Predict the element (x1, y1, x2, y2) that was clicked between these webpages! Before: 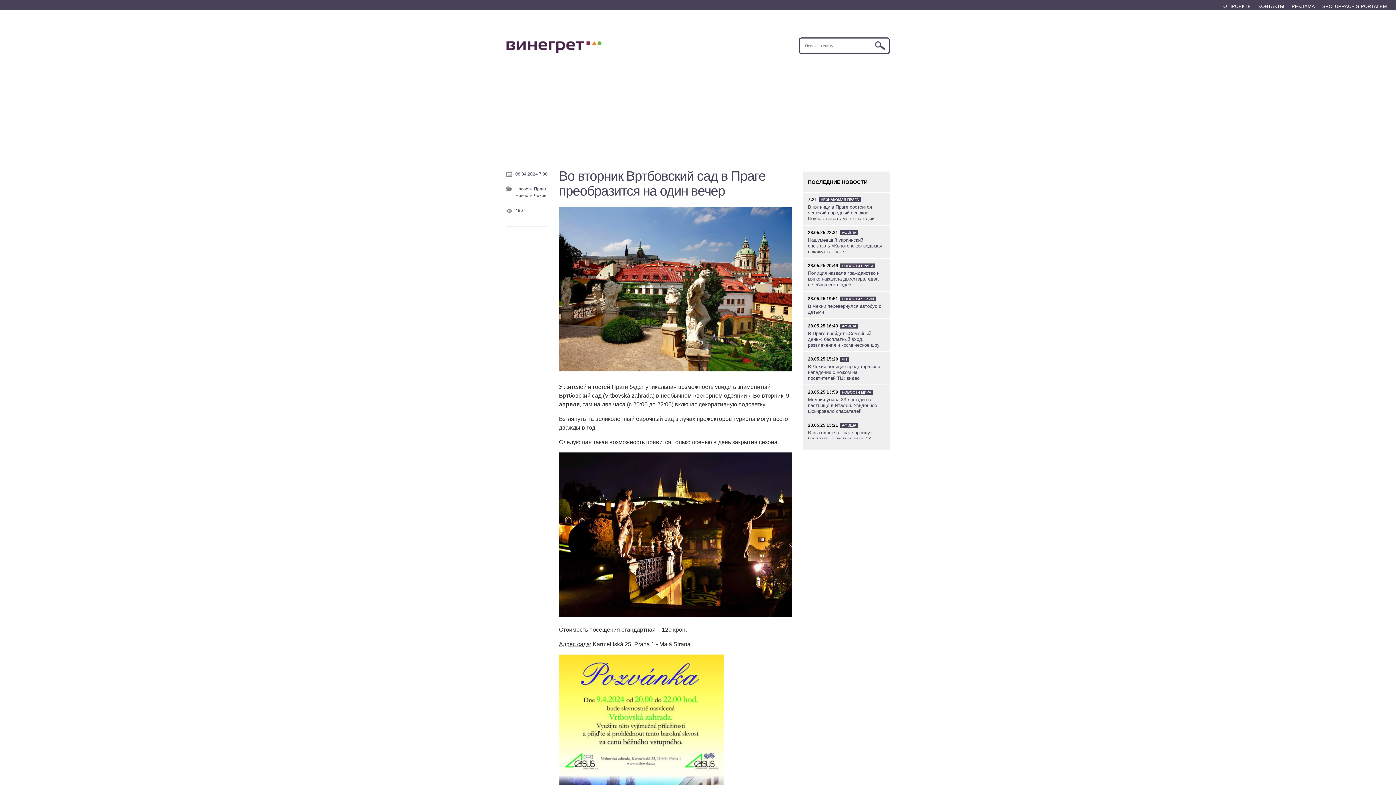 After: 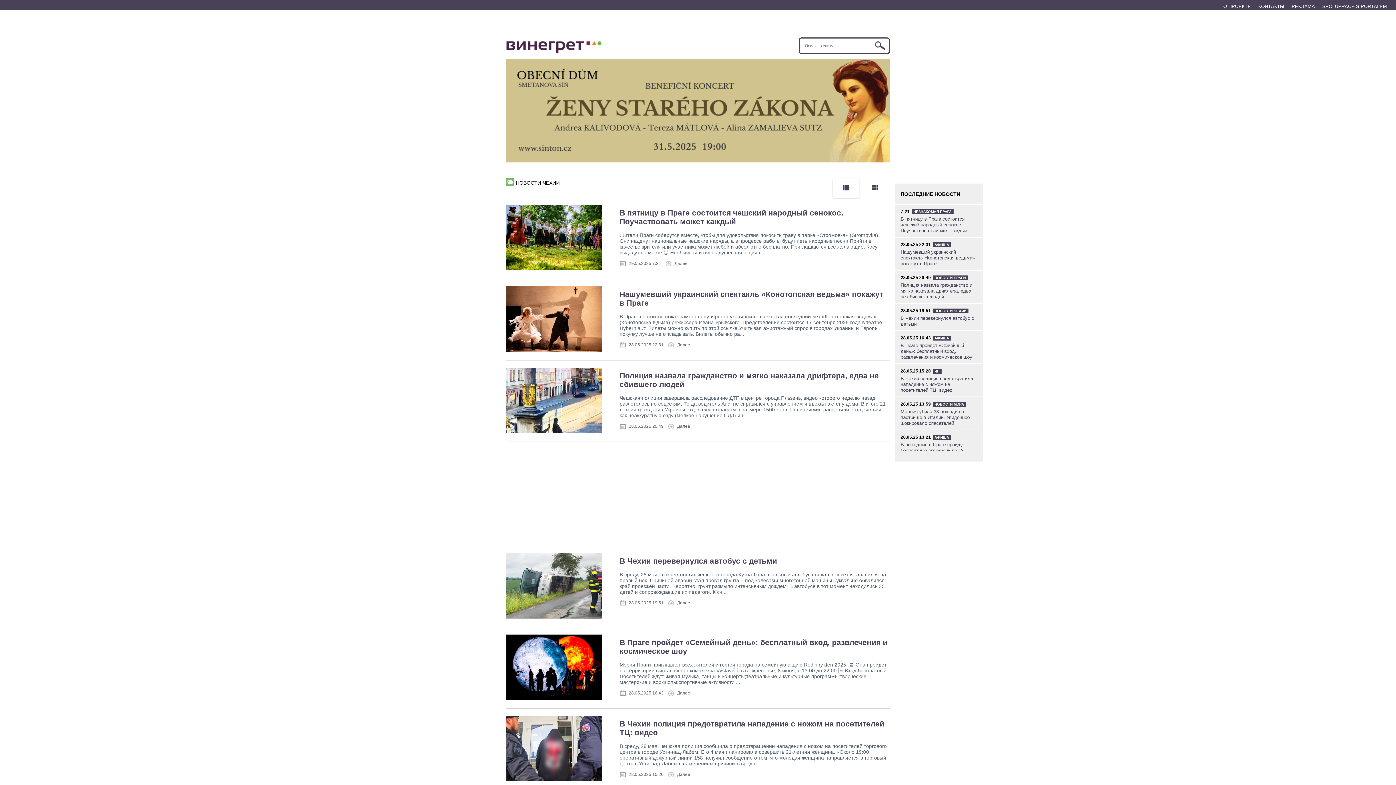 Action: label: НОВОСТИ ЧЕХИИ bbox: (840, 296, 875, 301)